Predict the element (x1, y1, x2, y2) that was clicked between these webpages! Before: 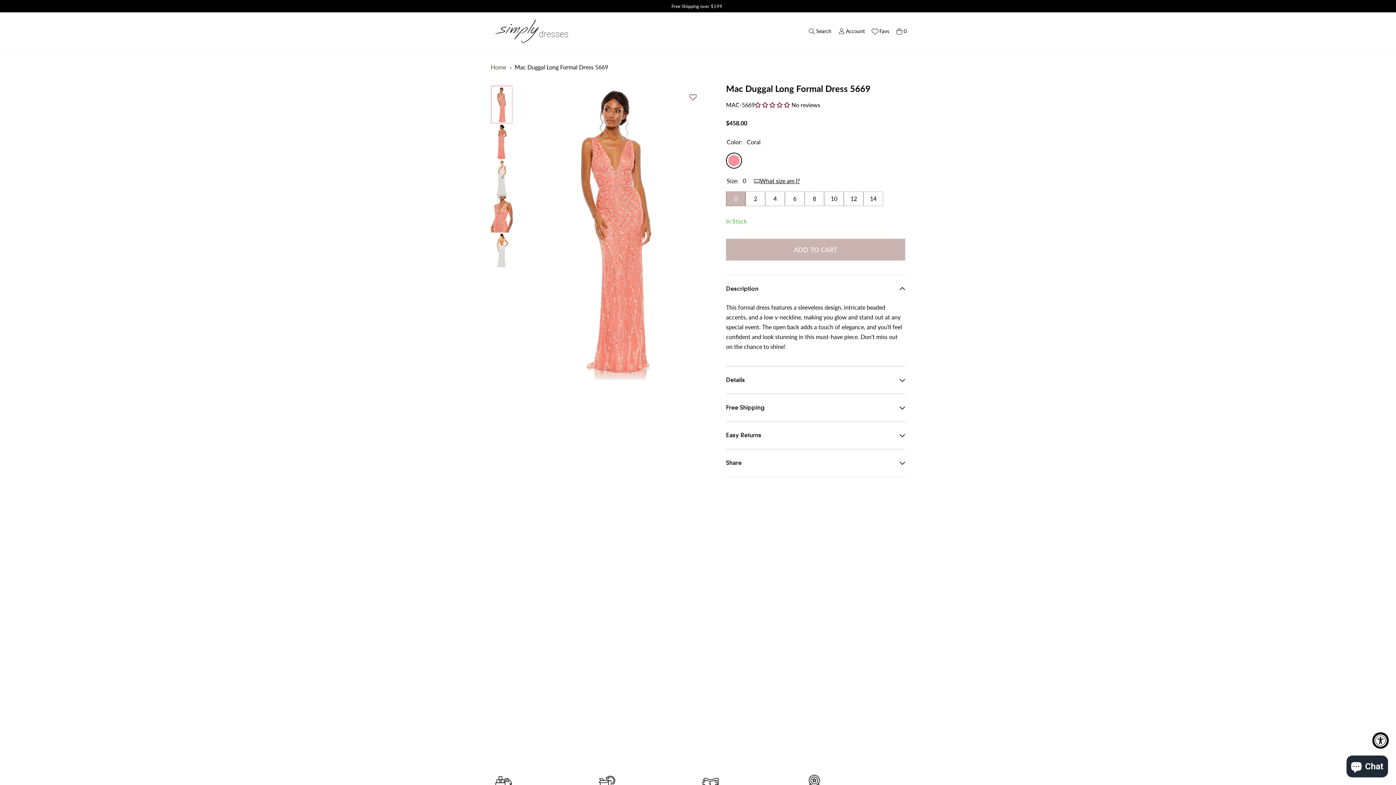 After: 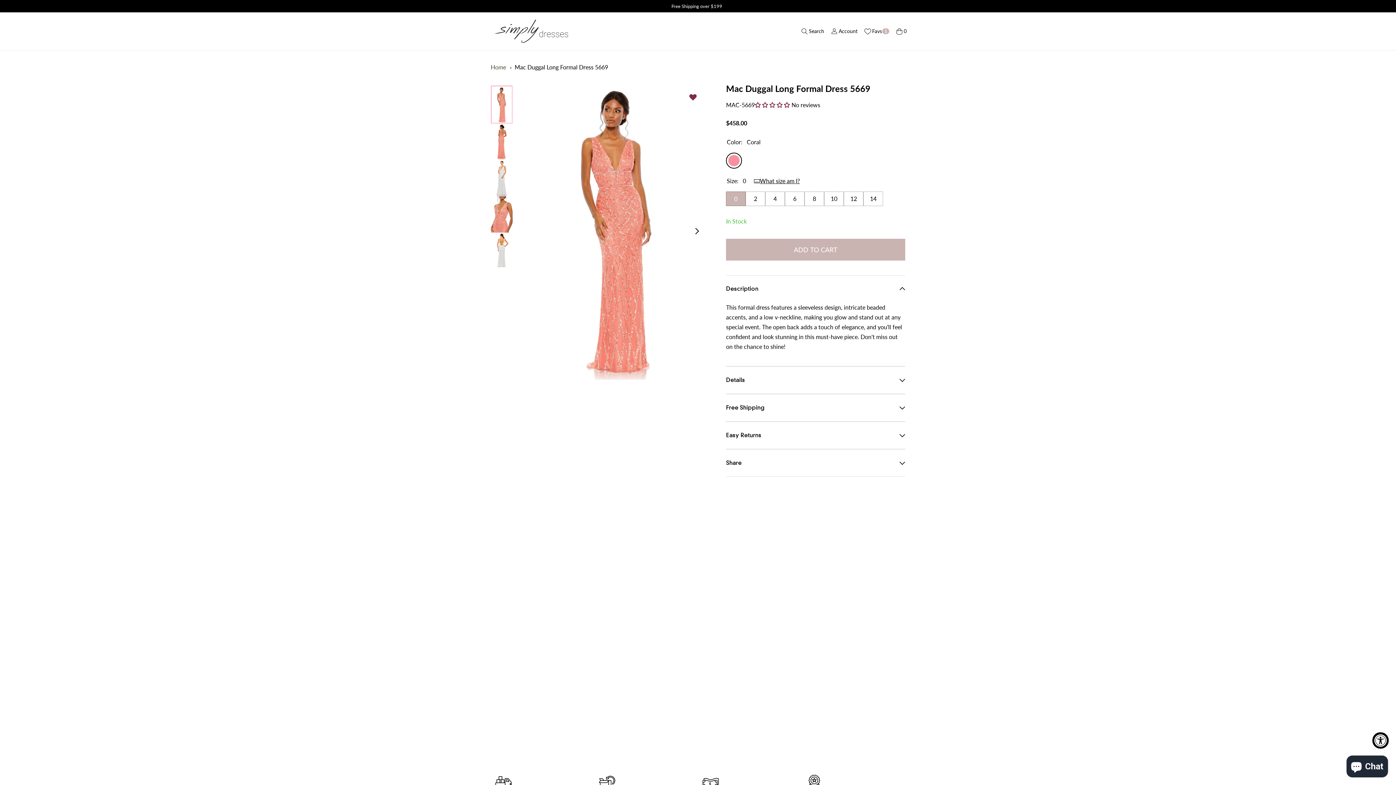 Action: label: Add to Wishlist bbox: (684, 88, 702, 106)